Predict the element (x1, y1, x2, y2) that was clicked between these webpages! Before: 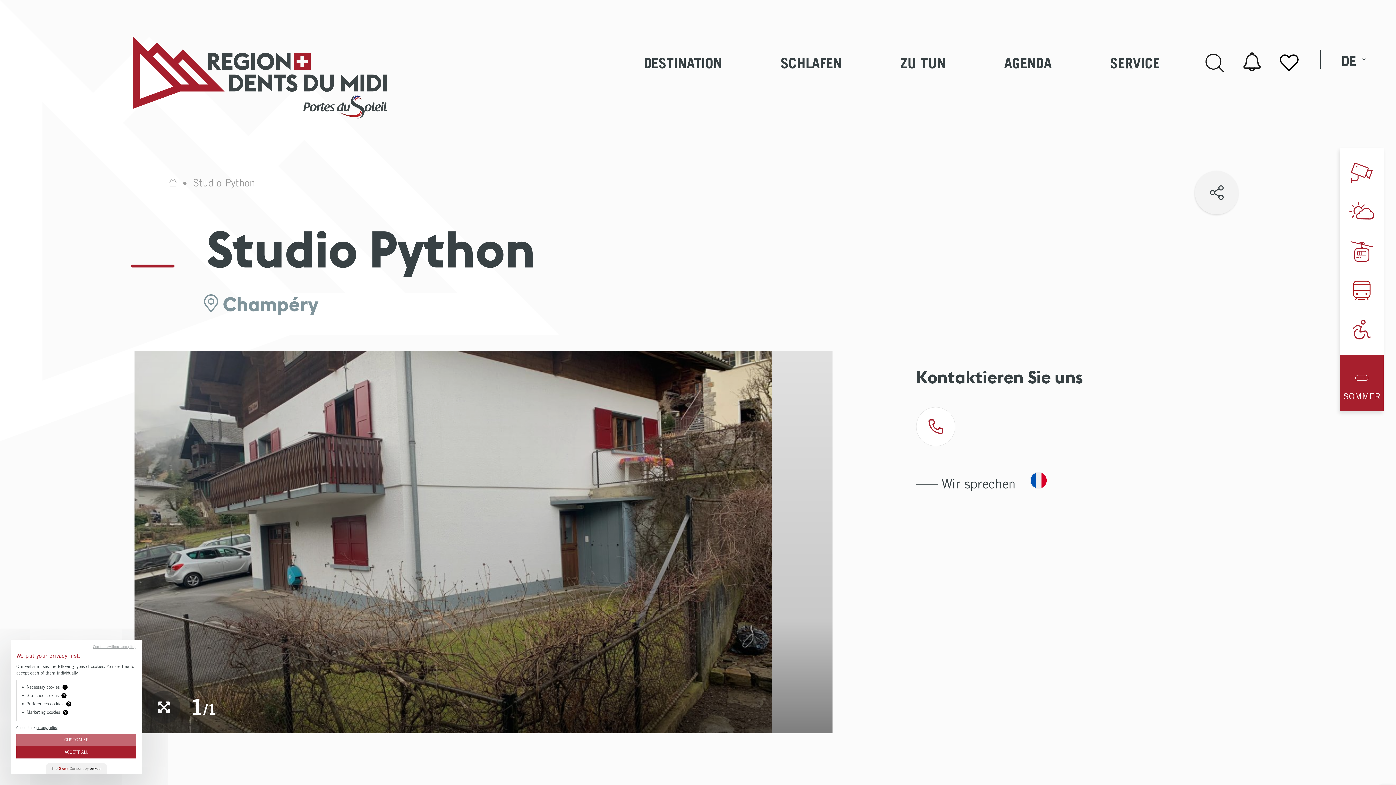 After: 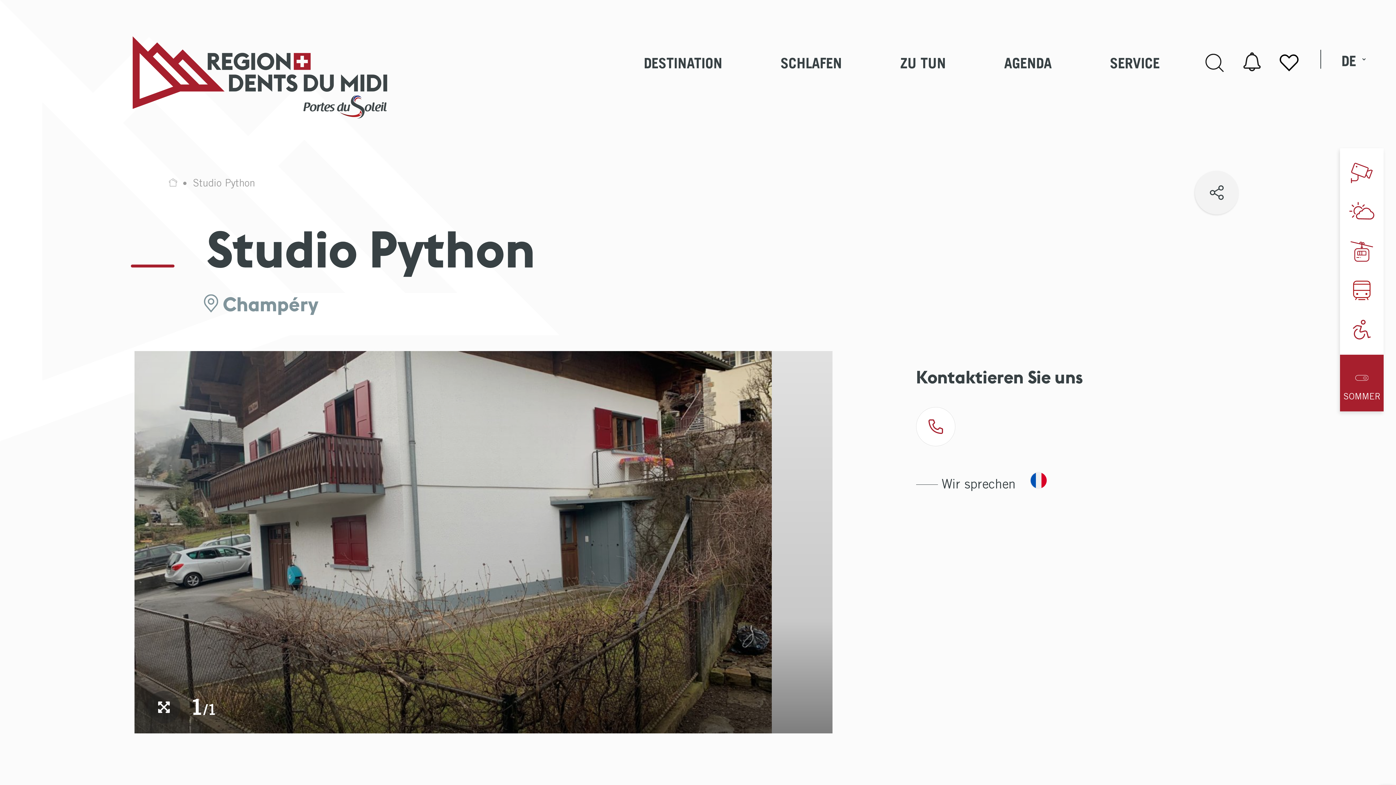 Action: bbox: (93, 644, 136, 649) label: Continue without accepting